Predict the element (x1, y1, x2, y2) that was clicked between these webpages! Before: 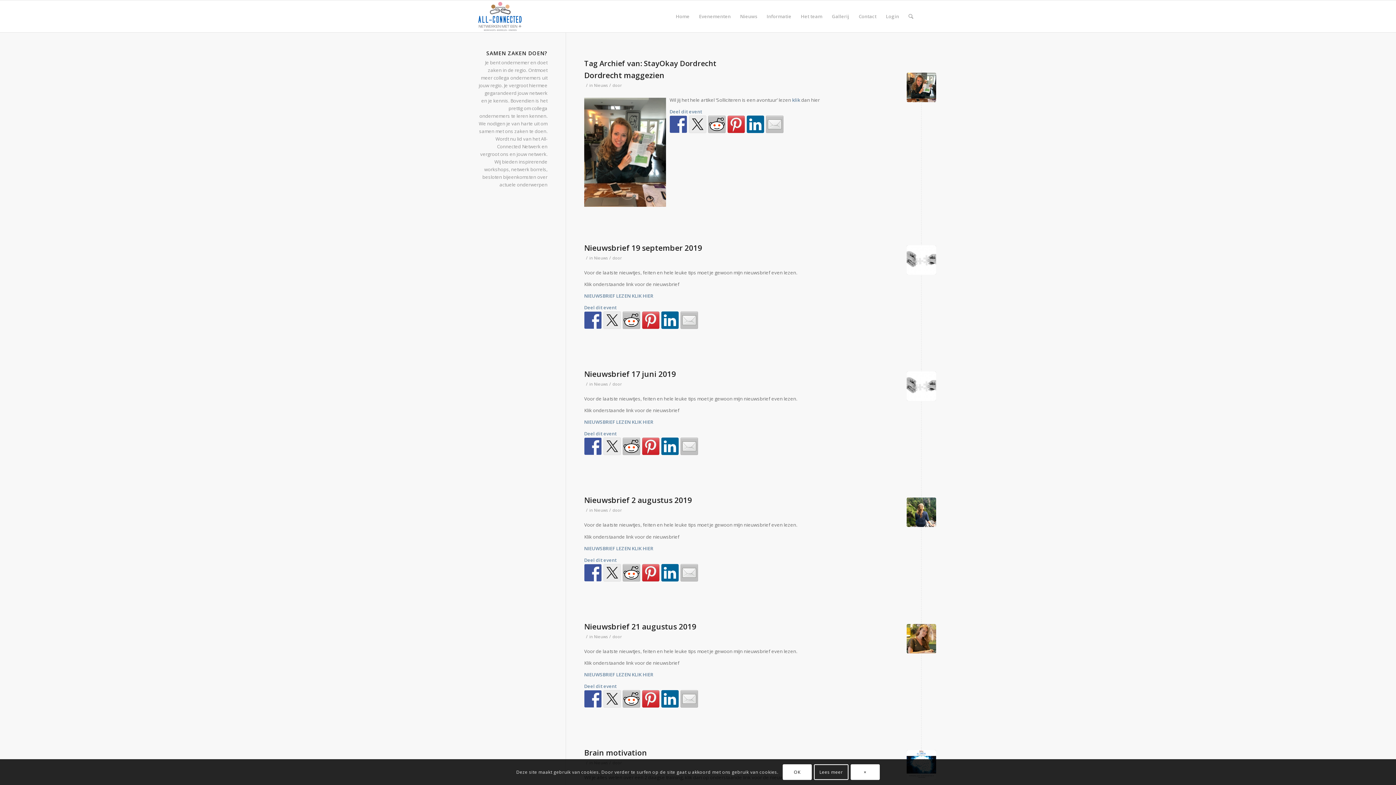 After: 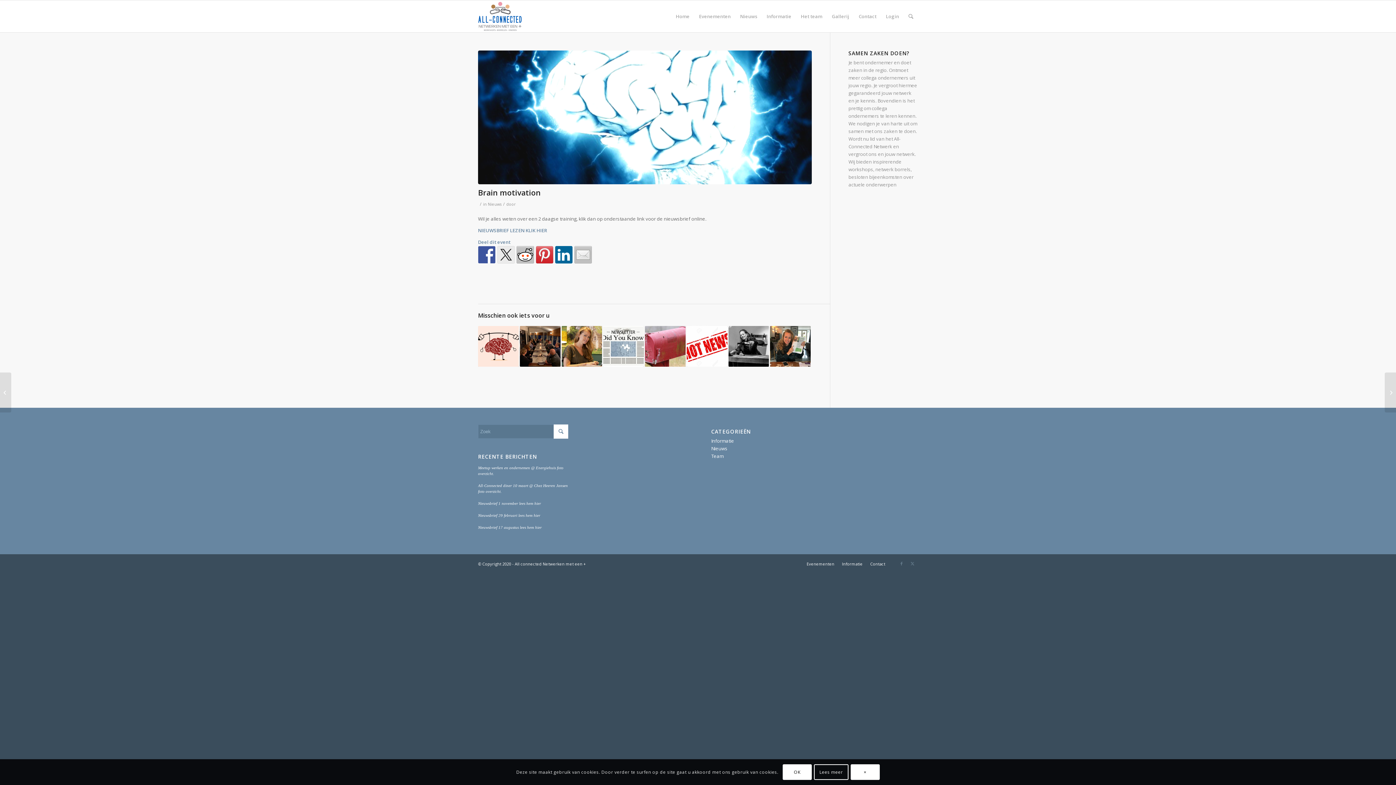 Action: bbox: (584, 747, 647, 758) label: Brain motivation